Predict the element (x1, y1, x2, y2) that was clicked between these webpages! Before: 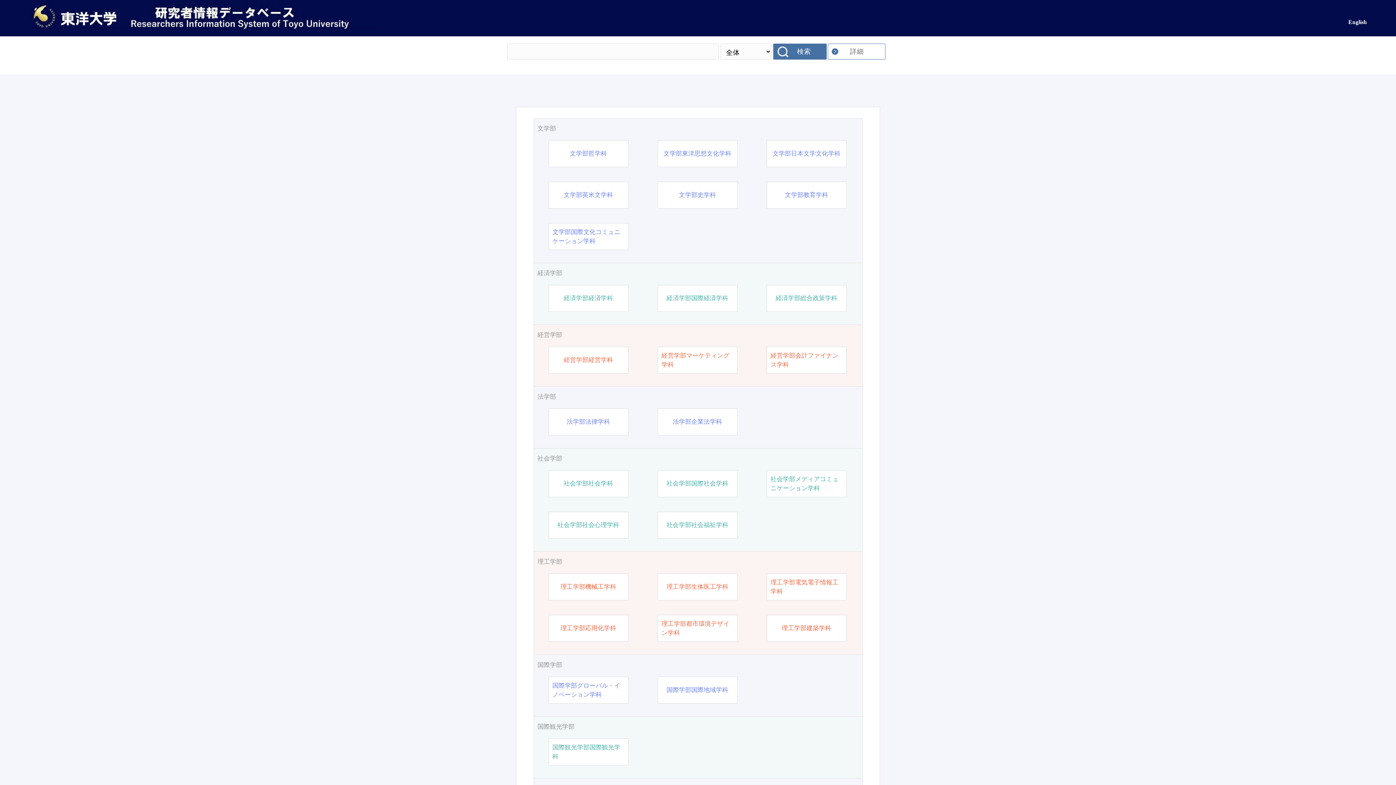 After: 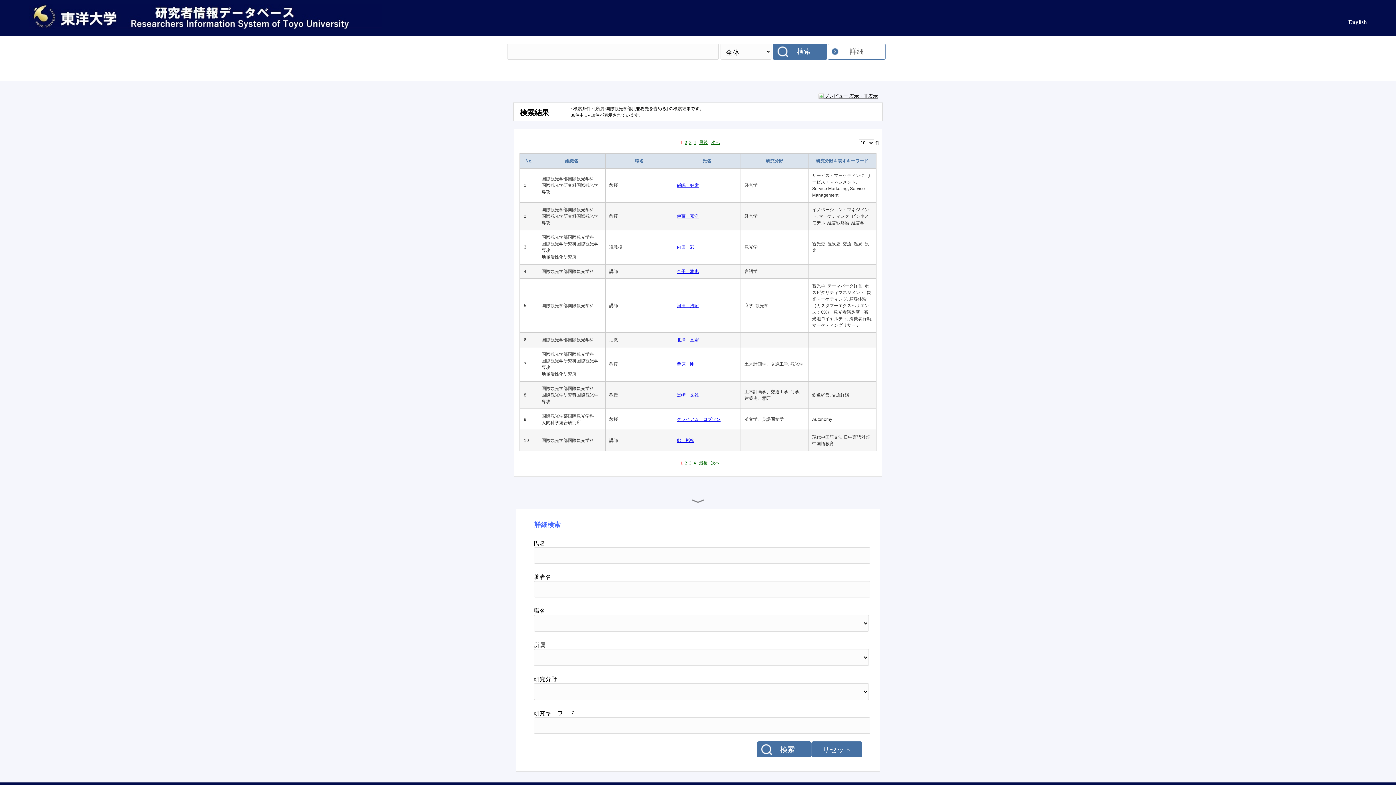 Action: label: 国際観光学部 bbox: (537, 722, 858, 731)